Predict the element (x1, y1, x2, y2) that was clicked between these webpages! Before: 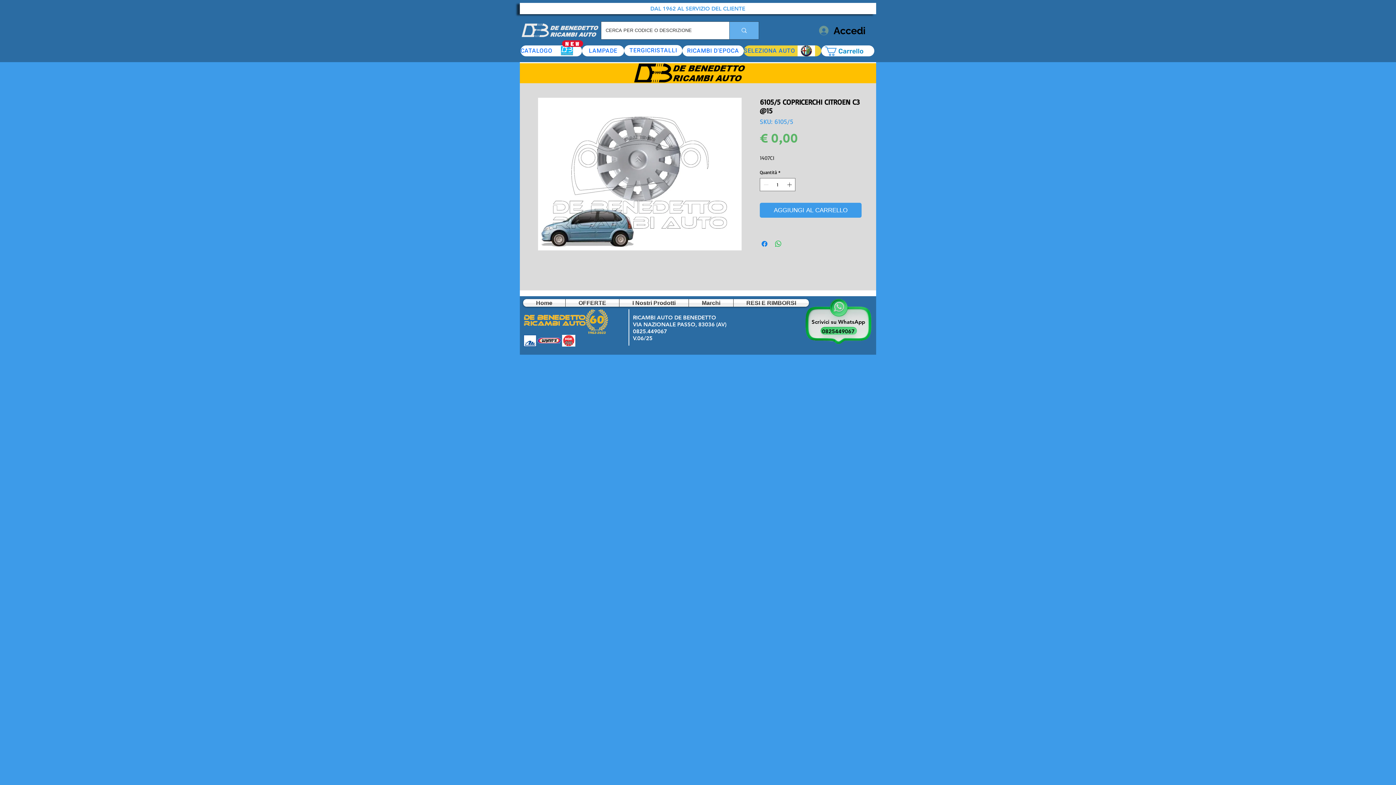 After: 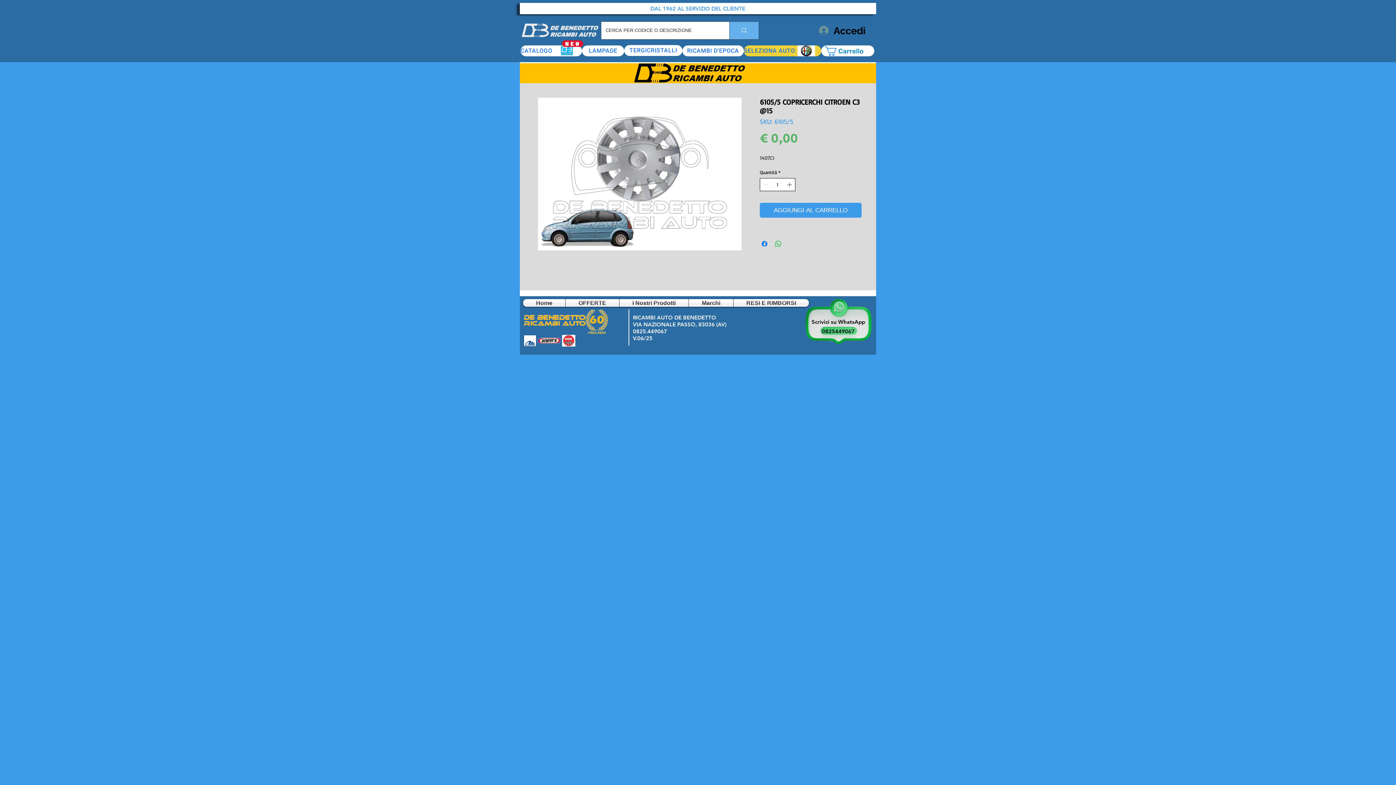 Action: bbox: (786, 178, 794, 190) label: Increment